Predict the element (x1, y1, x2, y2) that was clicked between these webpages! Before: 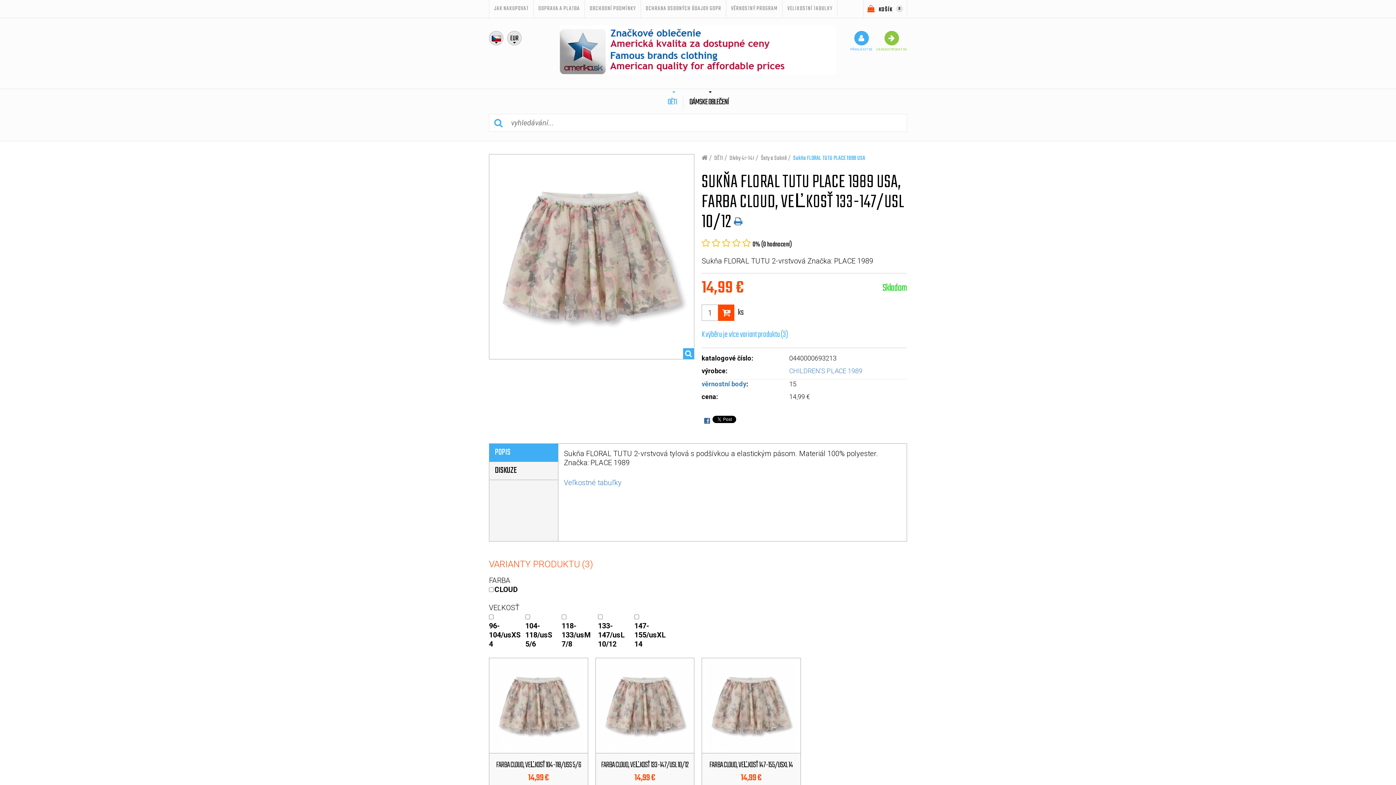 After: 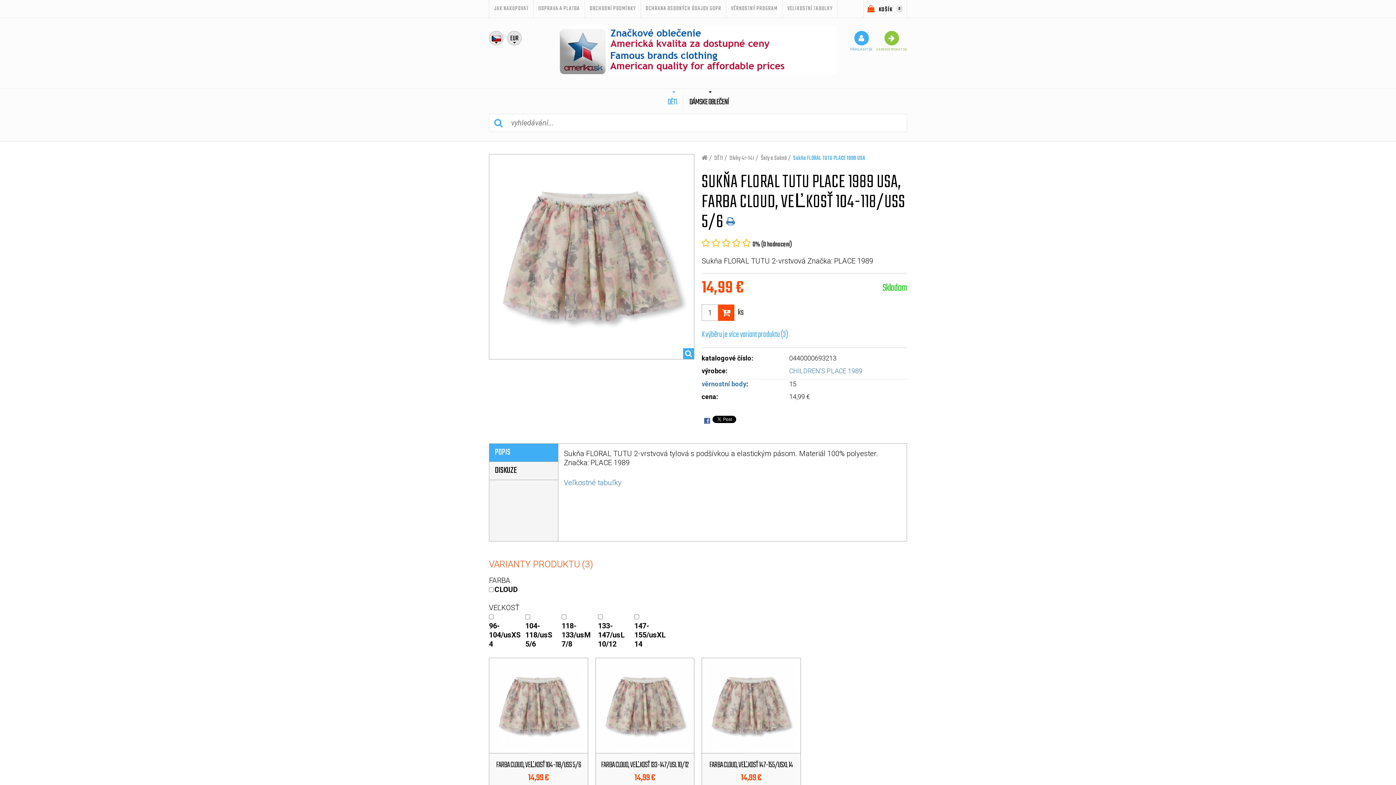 Action: bbox: (493, 699, 584, 707)